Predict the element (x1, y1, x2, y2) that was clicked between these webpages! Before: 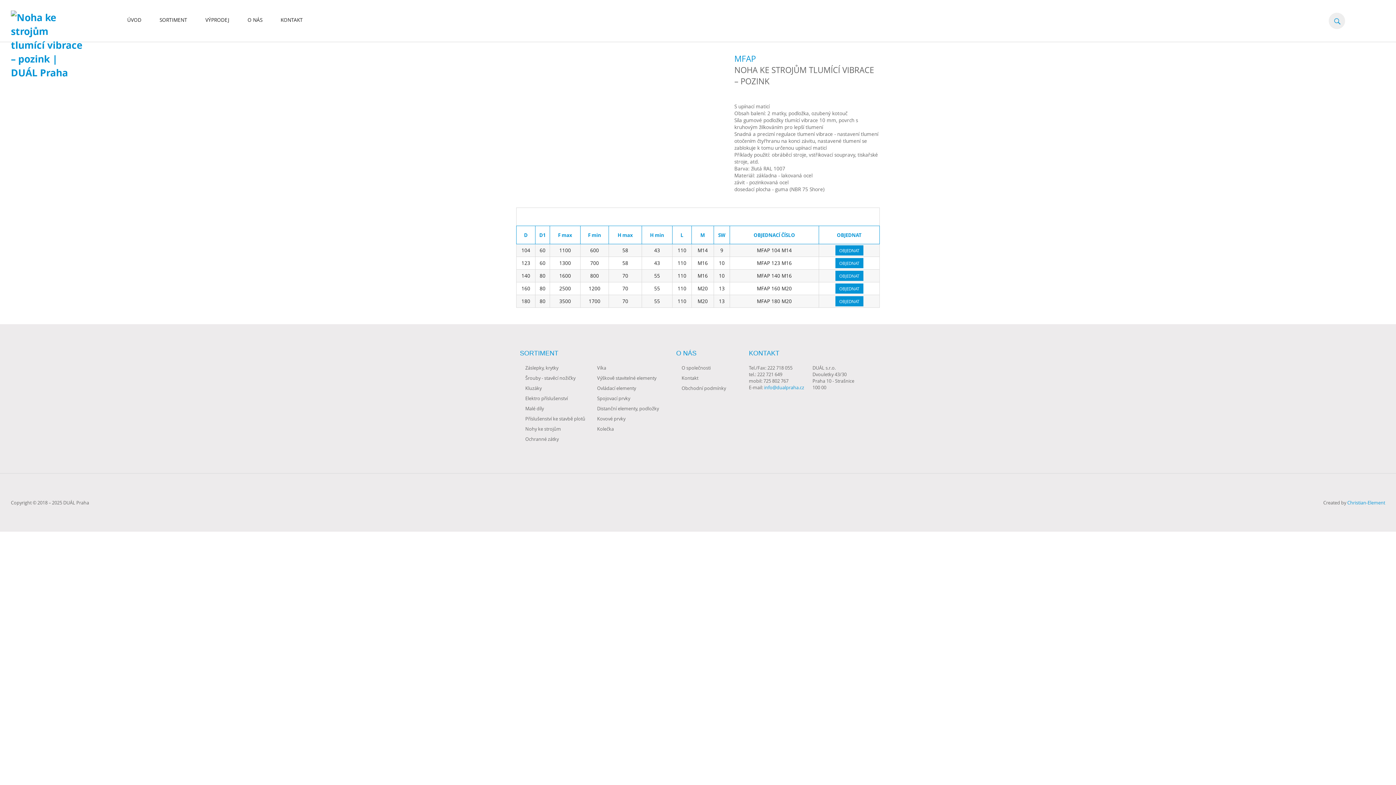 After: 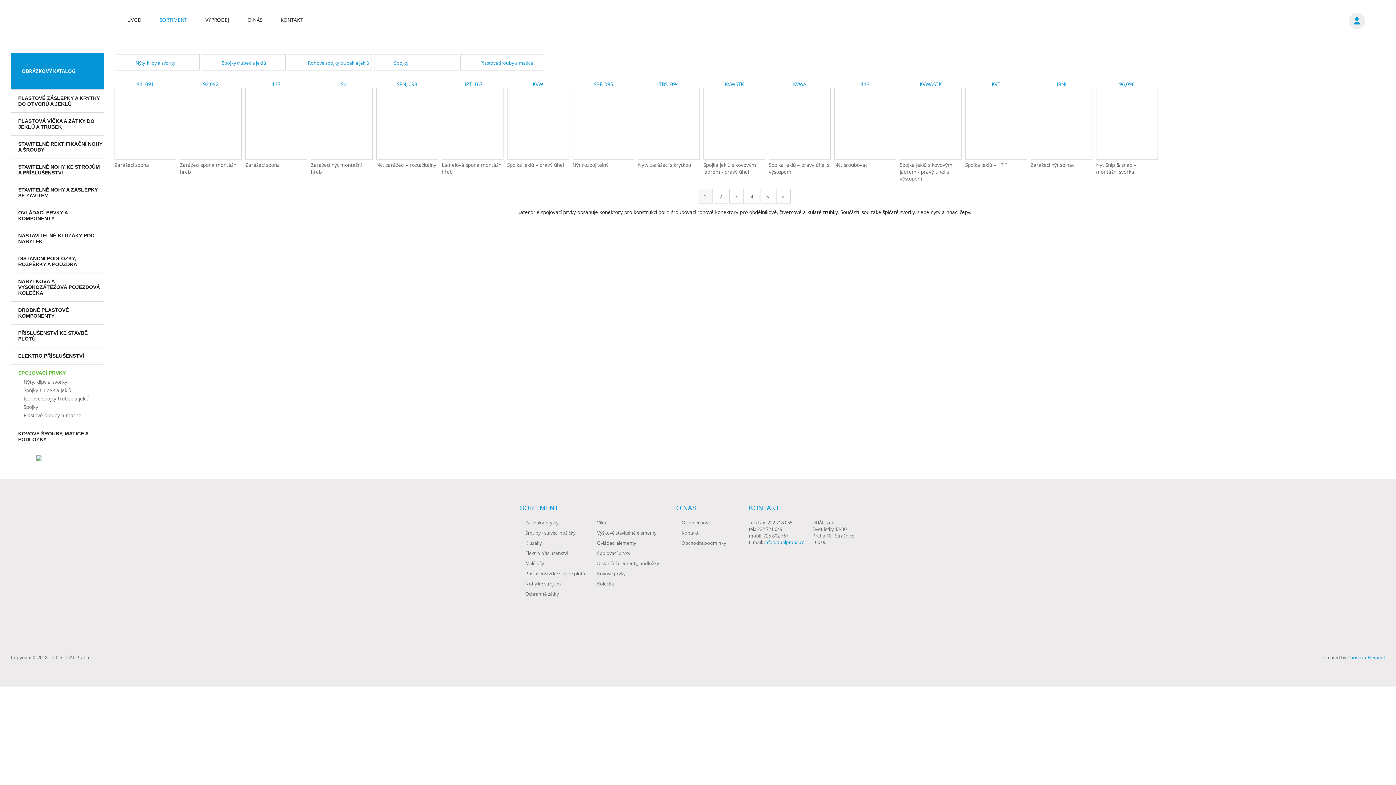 Action: label: Spojovací prvky bbox: (591, 393, 663, 403)